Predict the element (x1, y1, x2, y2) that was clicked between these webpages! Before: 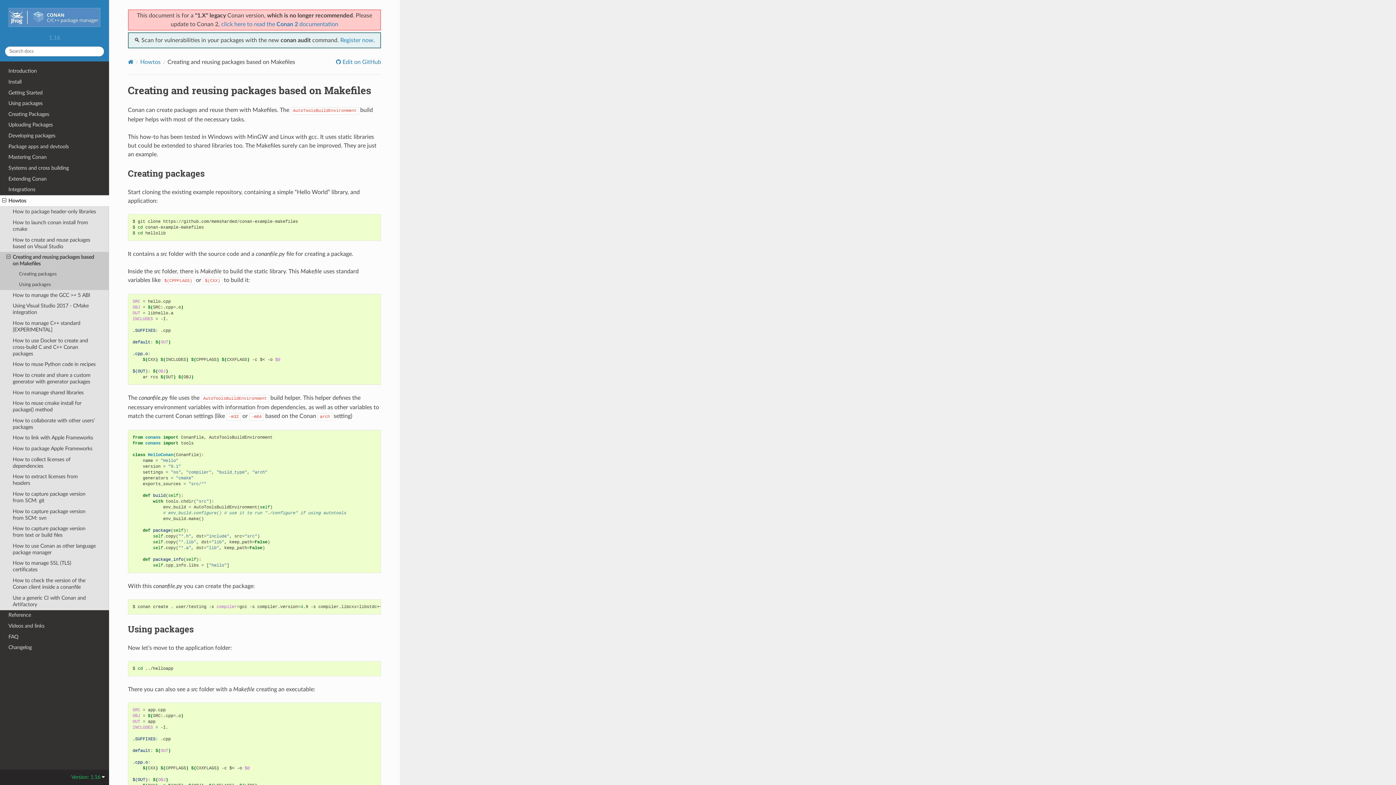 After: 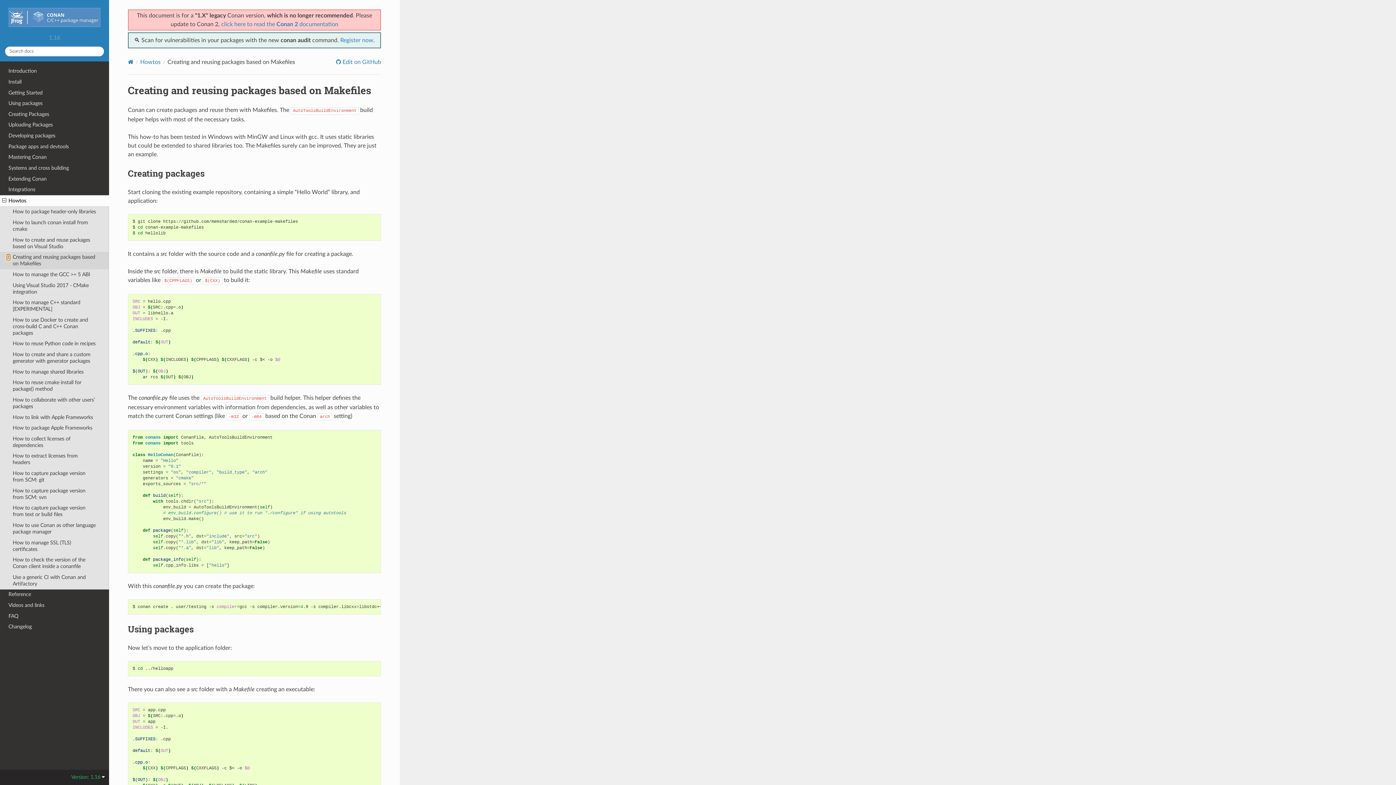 Action: bbox: (6, 254, 10, 260)